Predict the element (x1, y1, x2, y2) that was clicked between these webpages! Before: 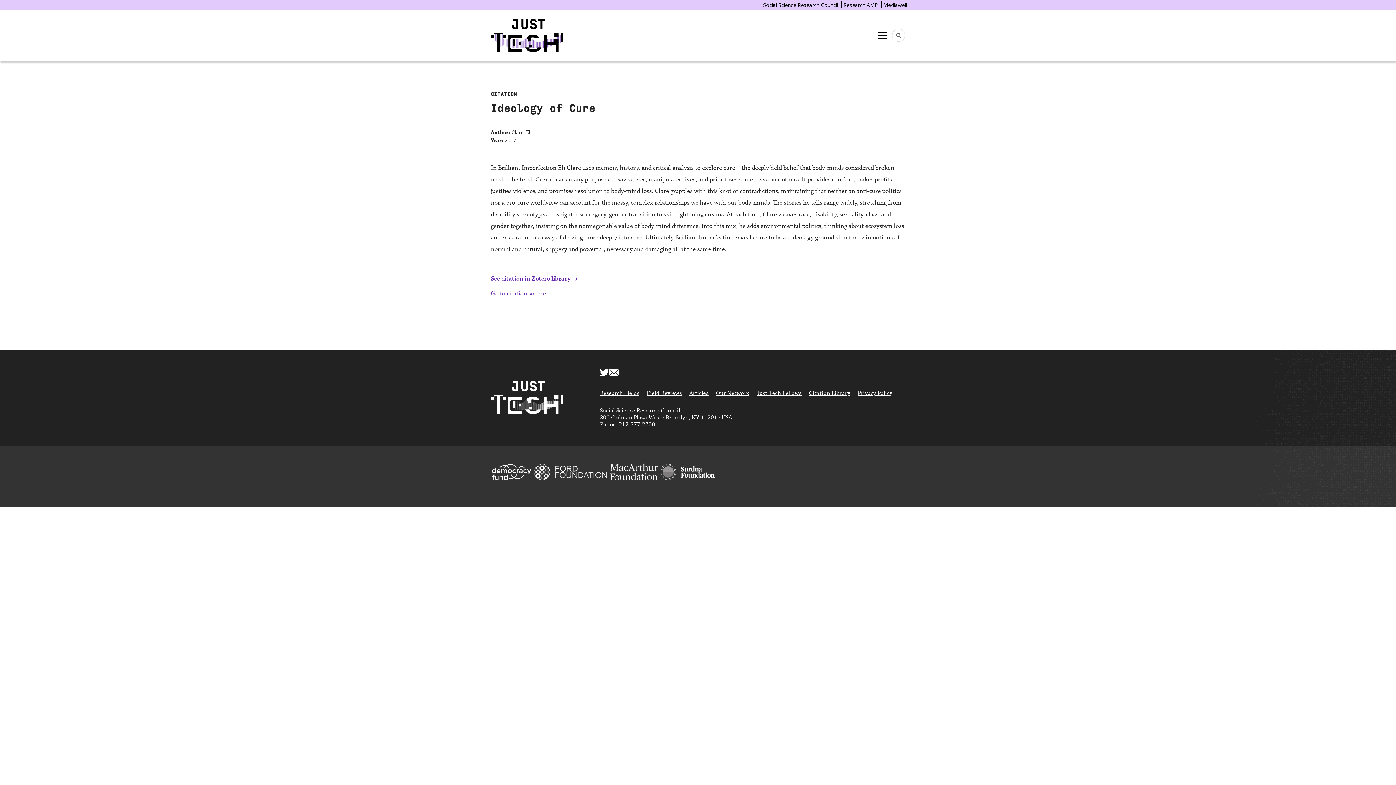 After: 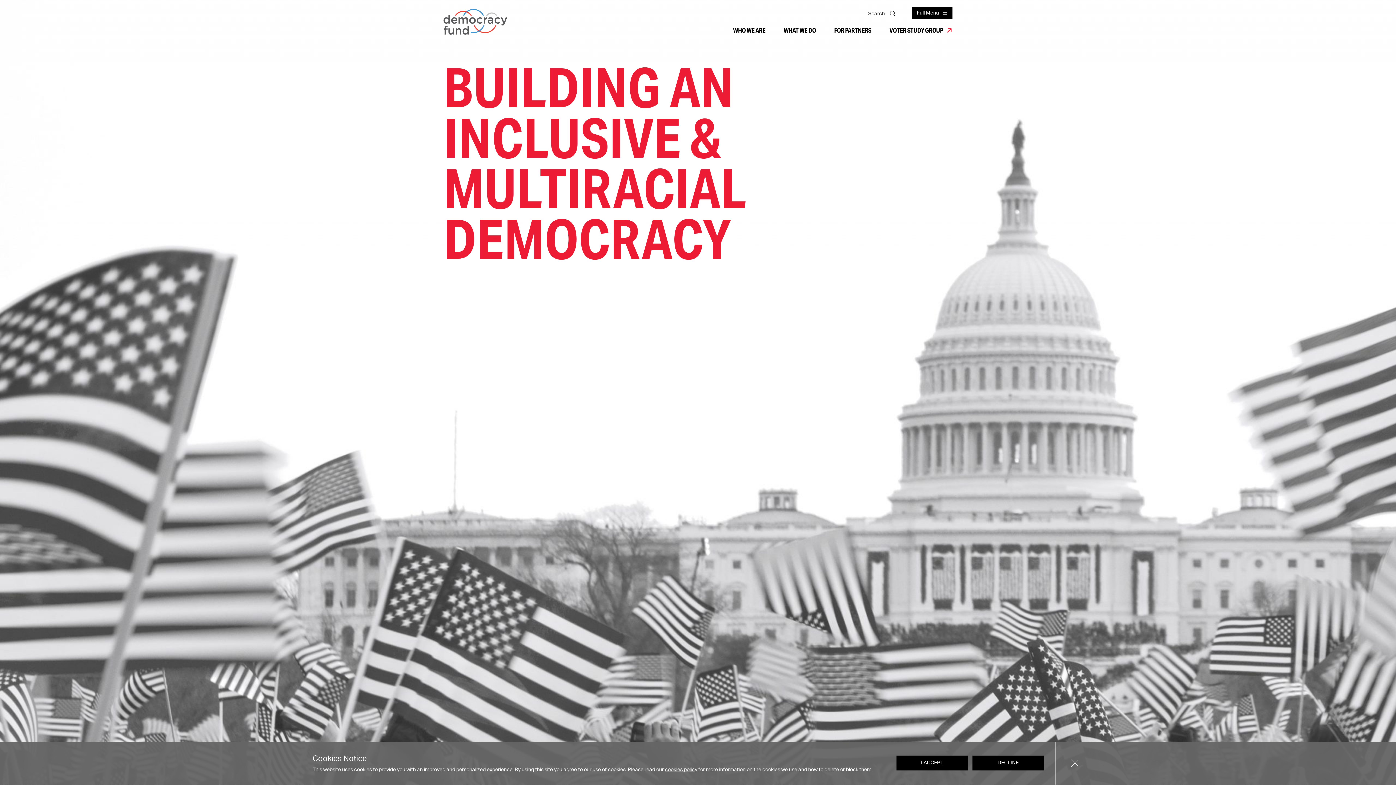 Action: bbox: (490, 463, 532, 481)